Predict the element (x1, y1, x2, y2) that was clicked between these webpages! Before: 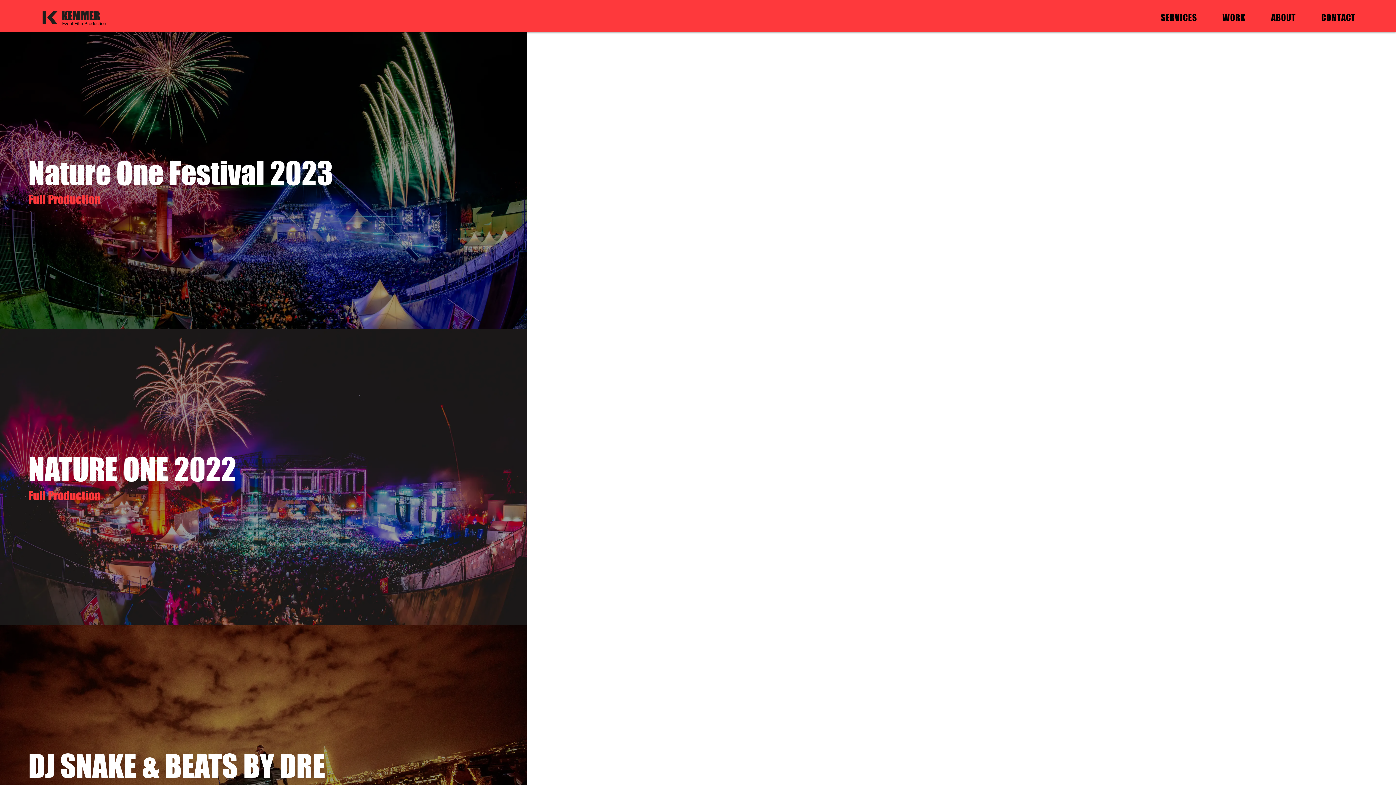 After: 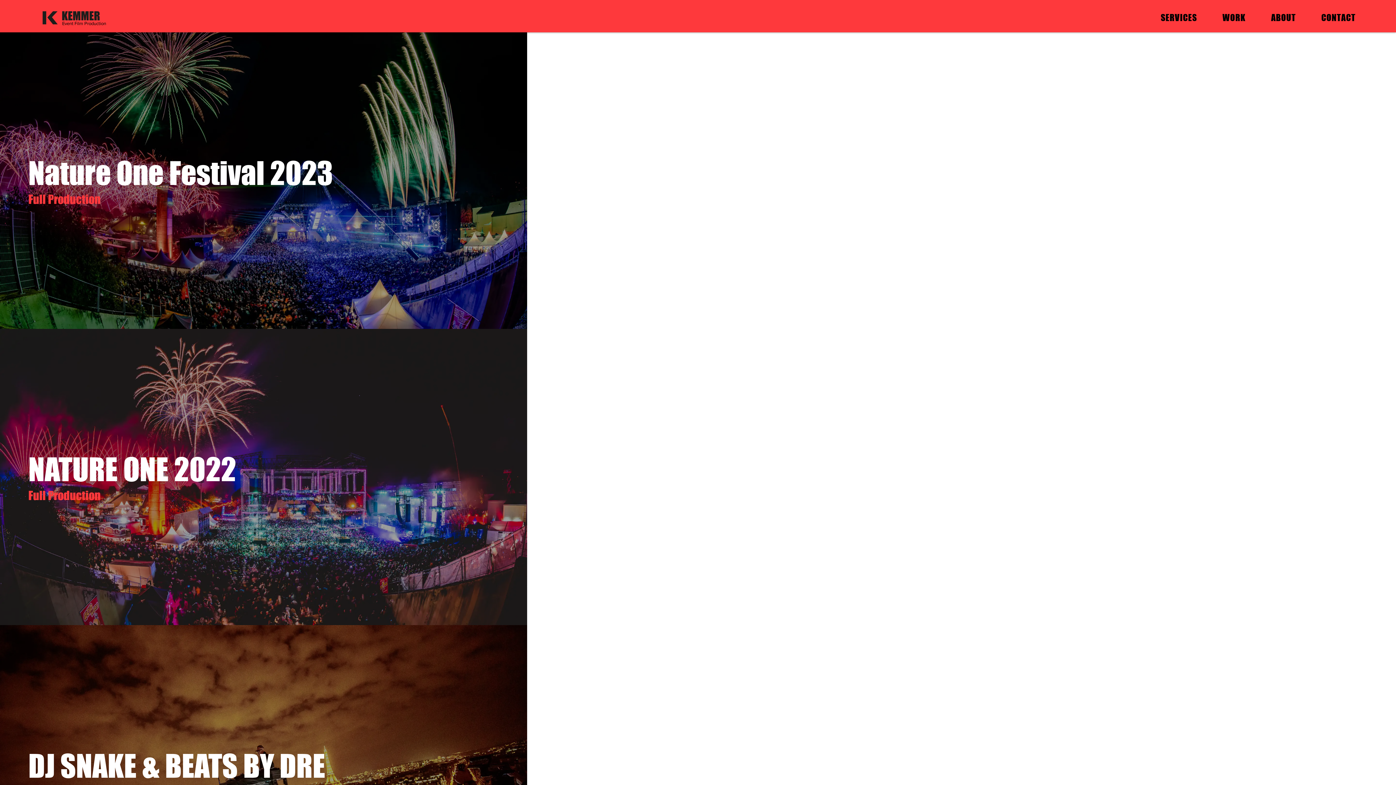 Action: bbox: (1203, 8, 1249, 26) label: WORK